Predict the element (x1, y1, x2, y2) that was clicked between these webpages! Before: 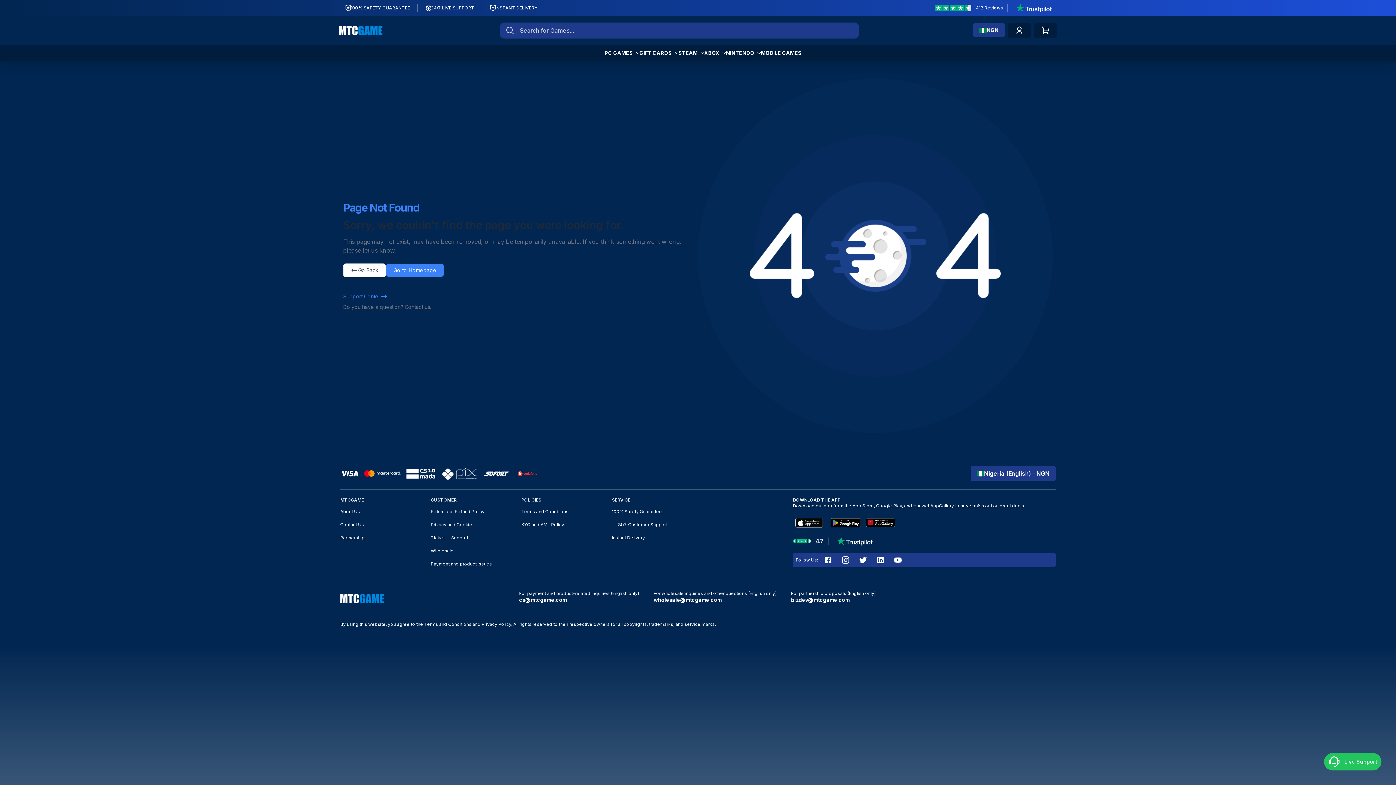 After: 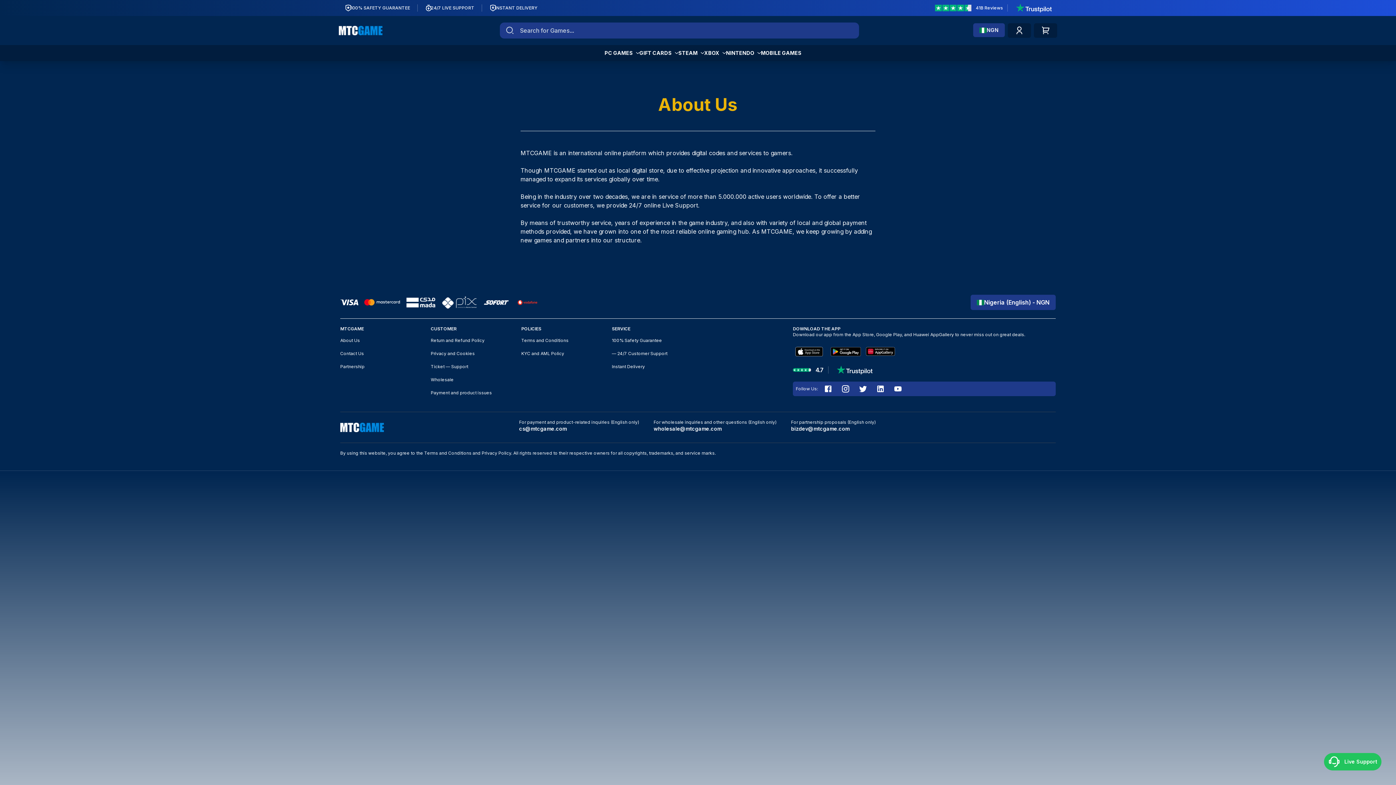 Action: label: About Us bbox: (340, 507, 360, 516)